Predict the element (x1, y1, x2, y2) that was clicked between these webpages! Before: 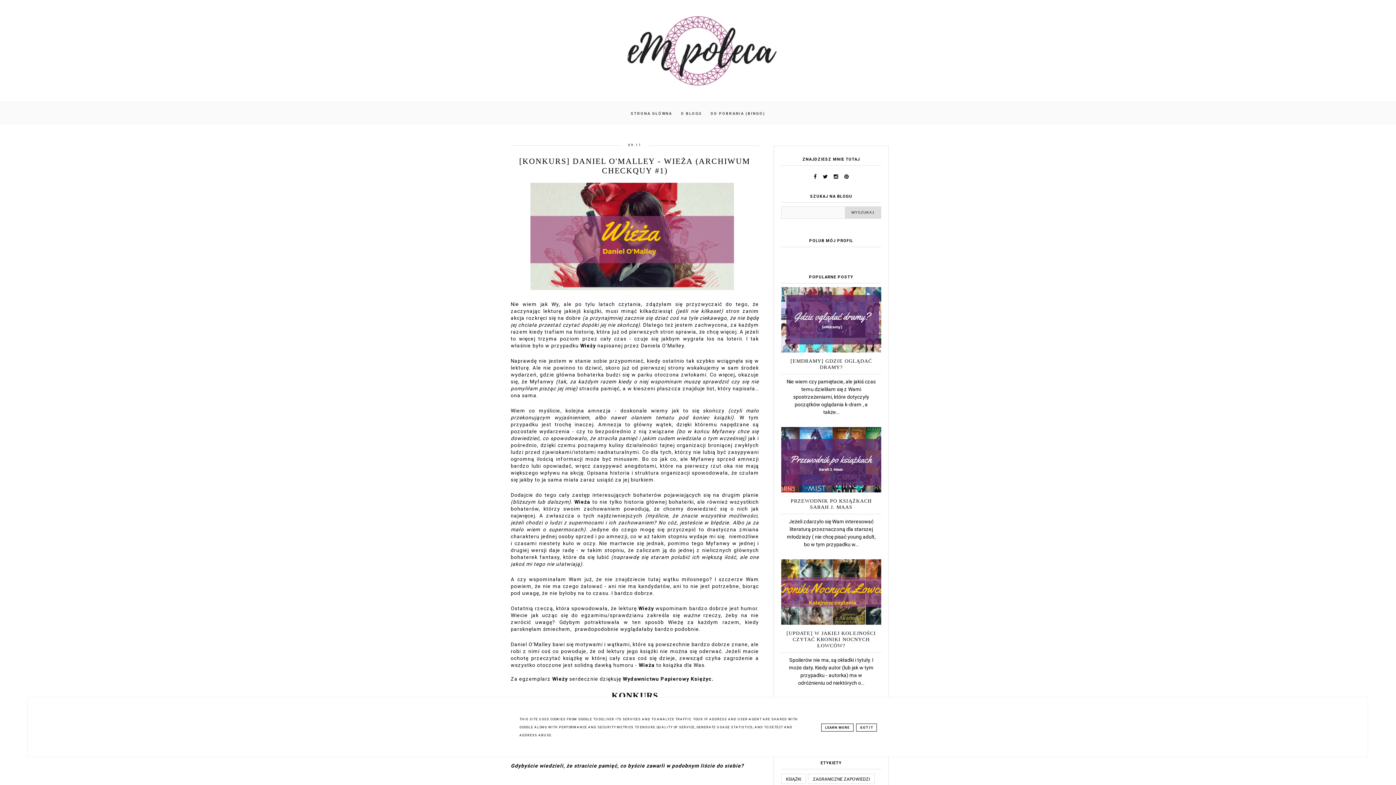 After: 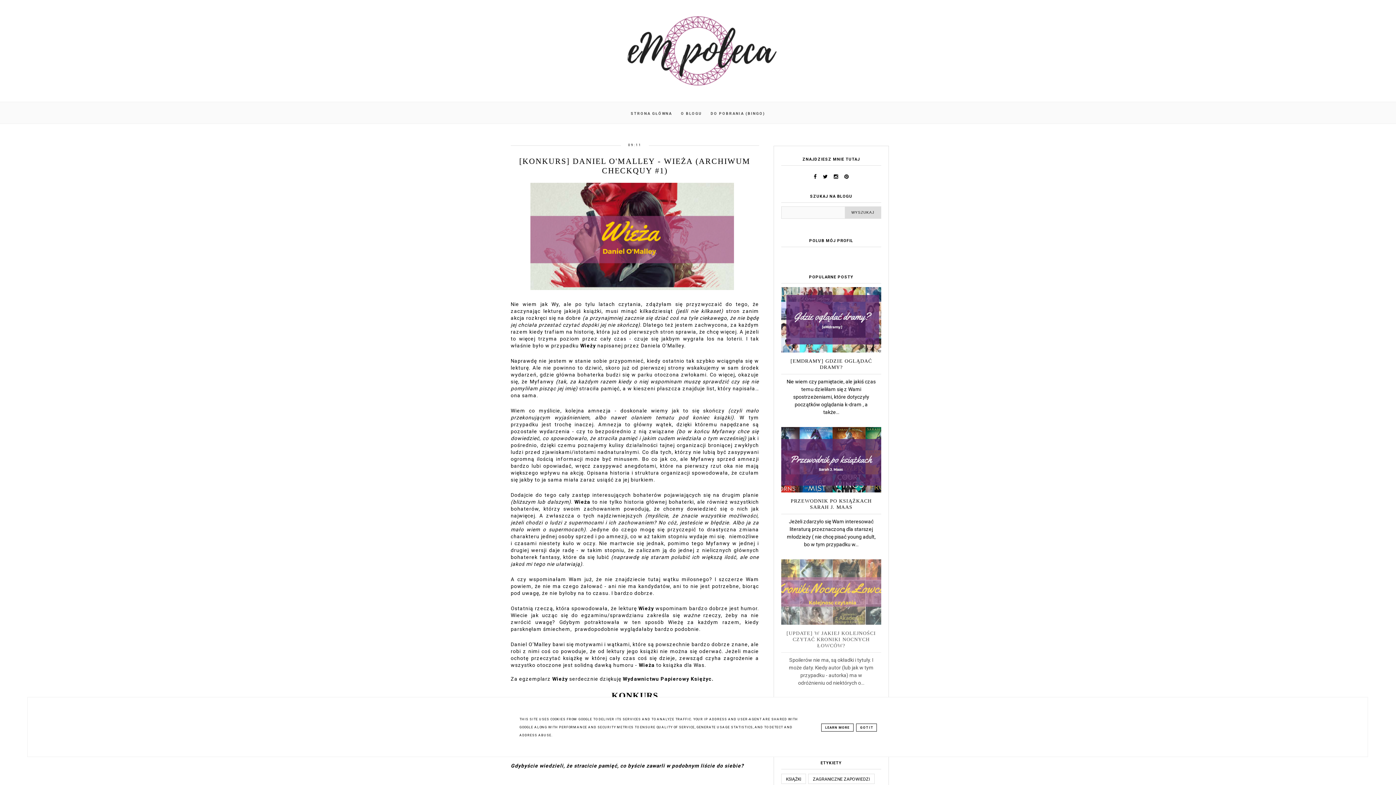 Action: bbox: (781, 559, 881, 625)